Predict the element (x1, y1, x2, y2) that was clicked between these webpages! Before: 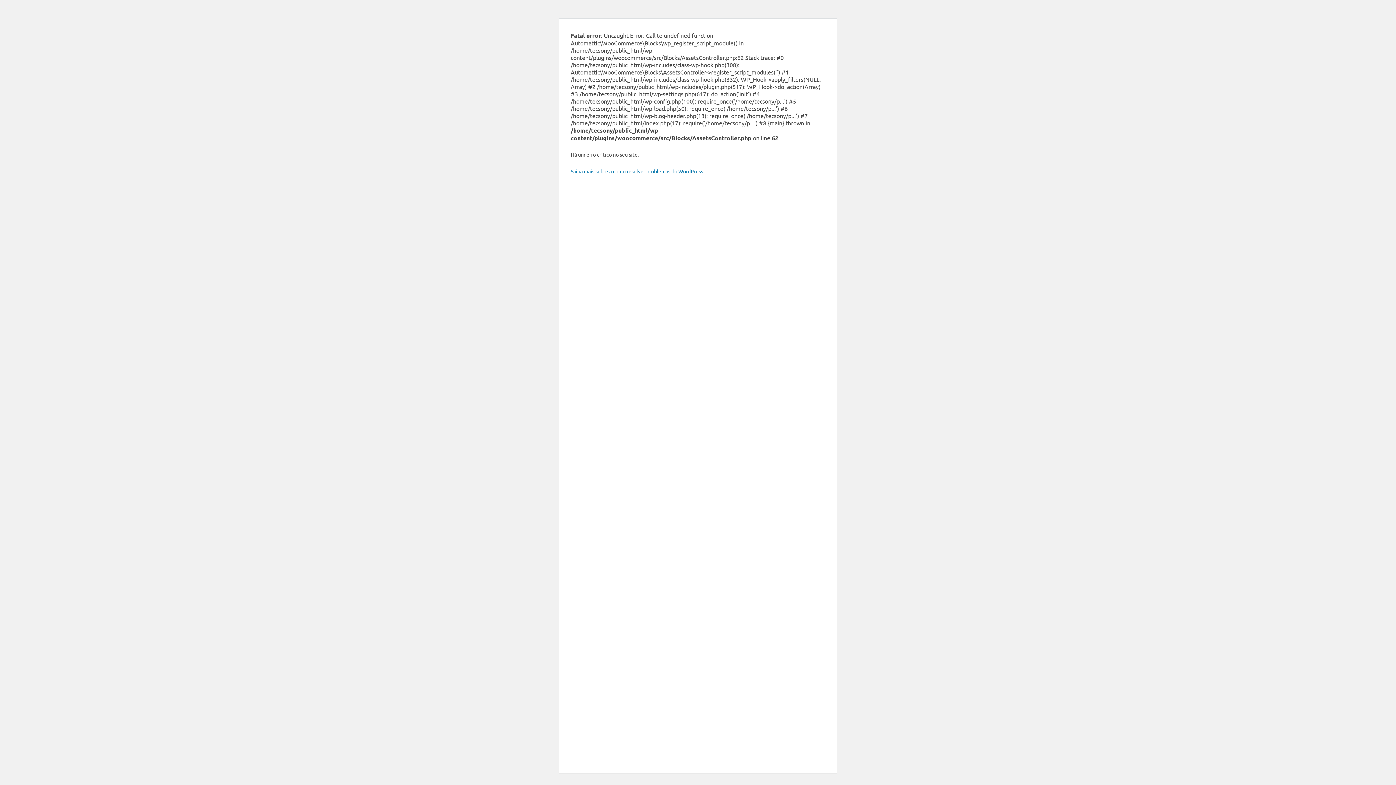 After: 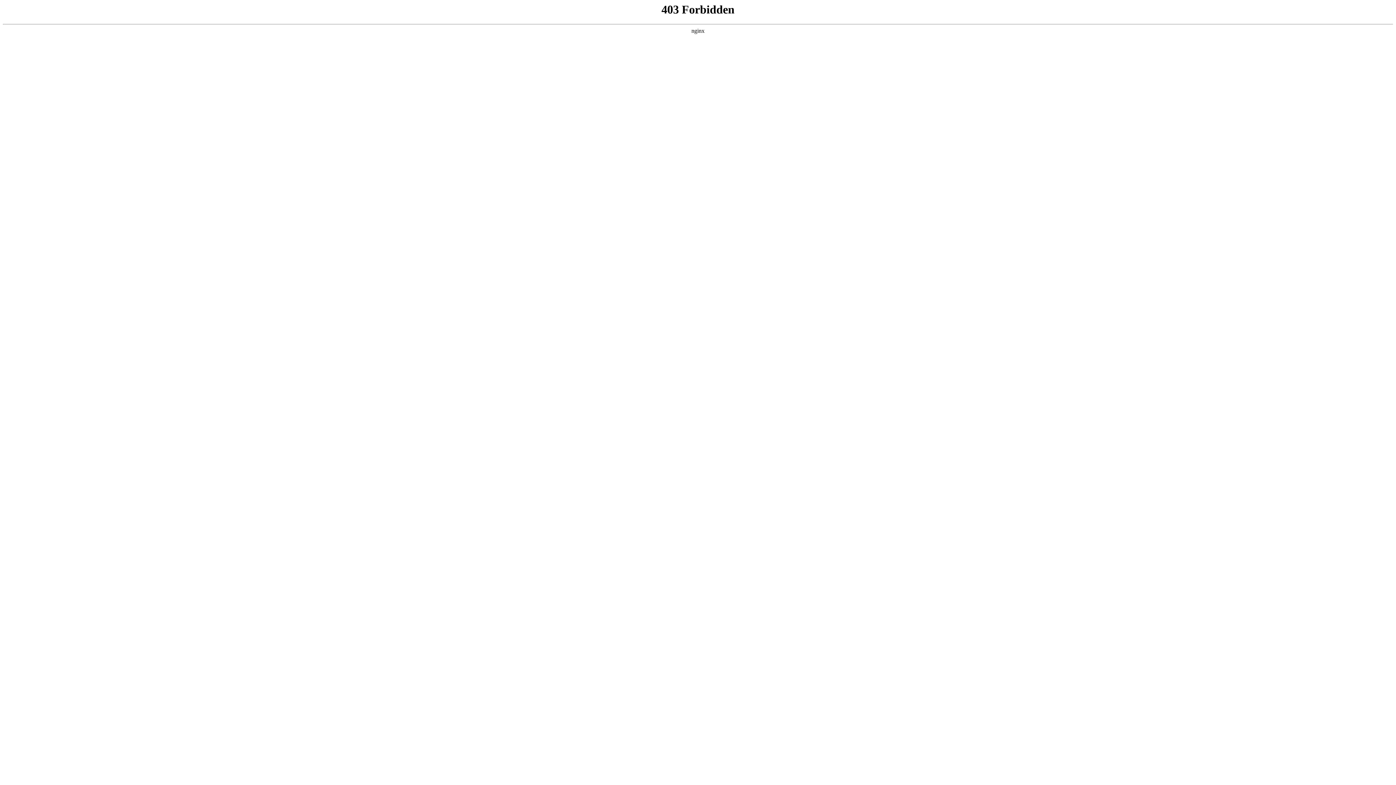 Action: bbox: (570, 168, 704, 174) label: Saiba mais sobre a como resolver problemas do WordPress.